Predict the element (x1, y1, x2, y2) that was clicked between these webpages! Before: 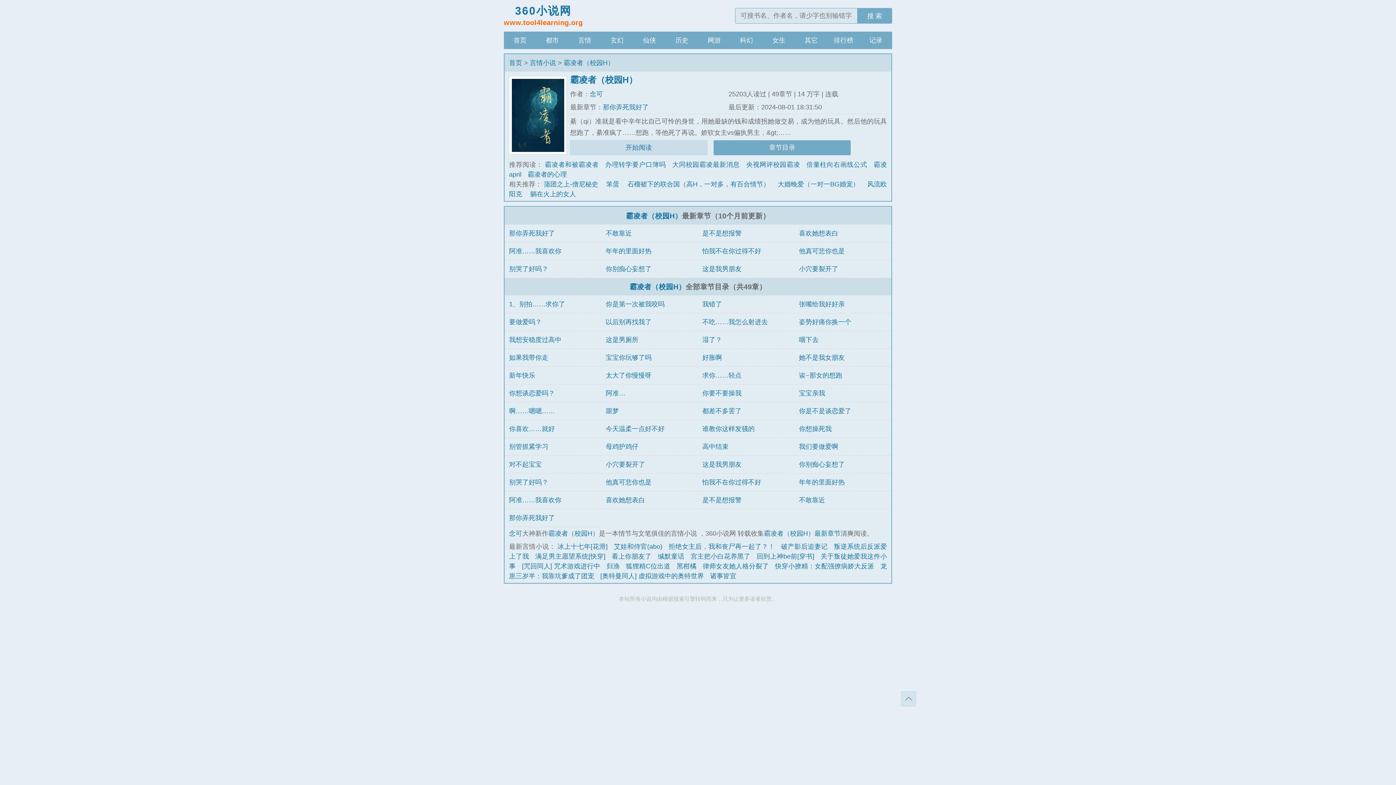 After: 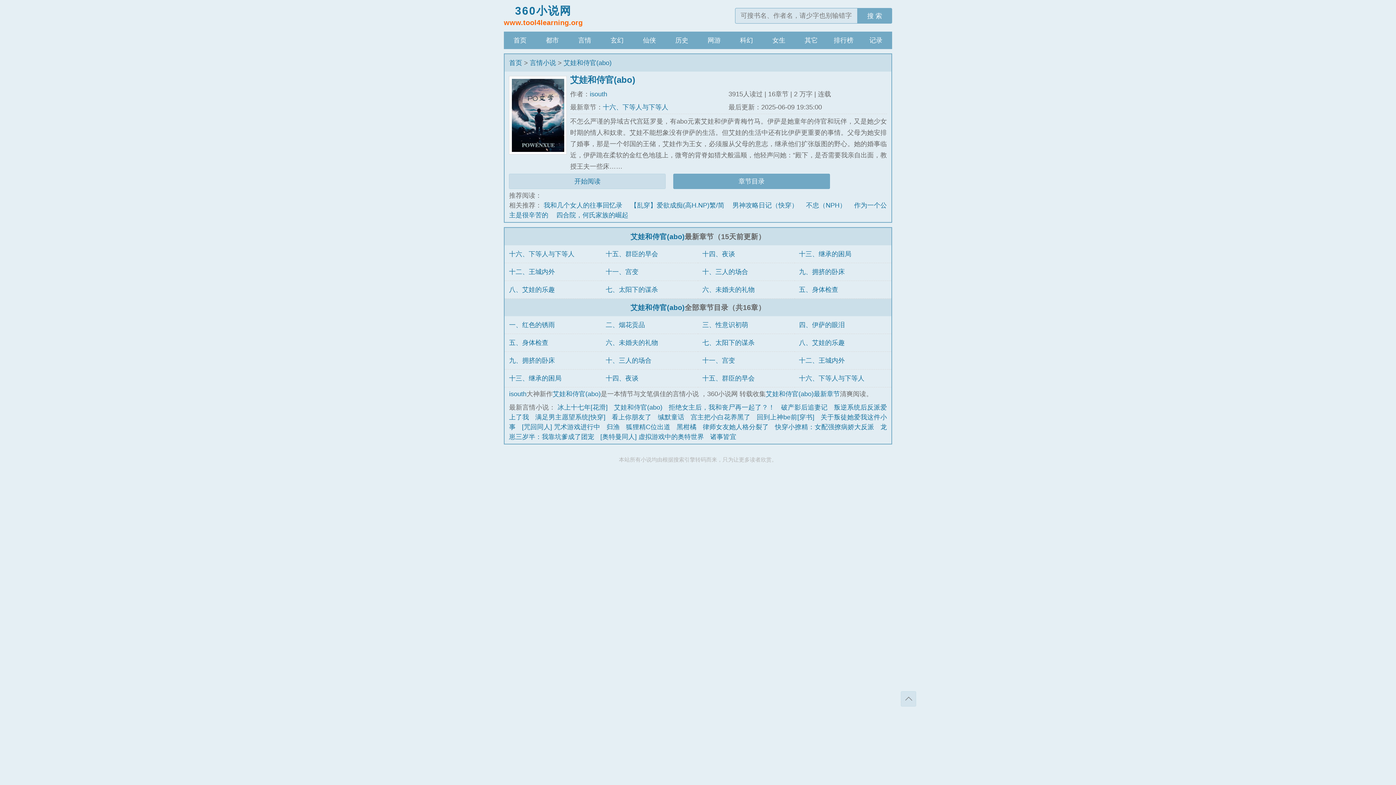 Action: label: 艾娃和侍官(abo) bbox: (614, 543, 662, 550)